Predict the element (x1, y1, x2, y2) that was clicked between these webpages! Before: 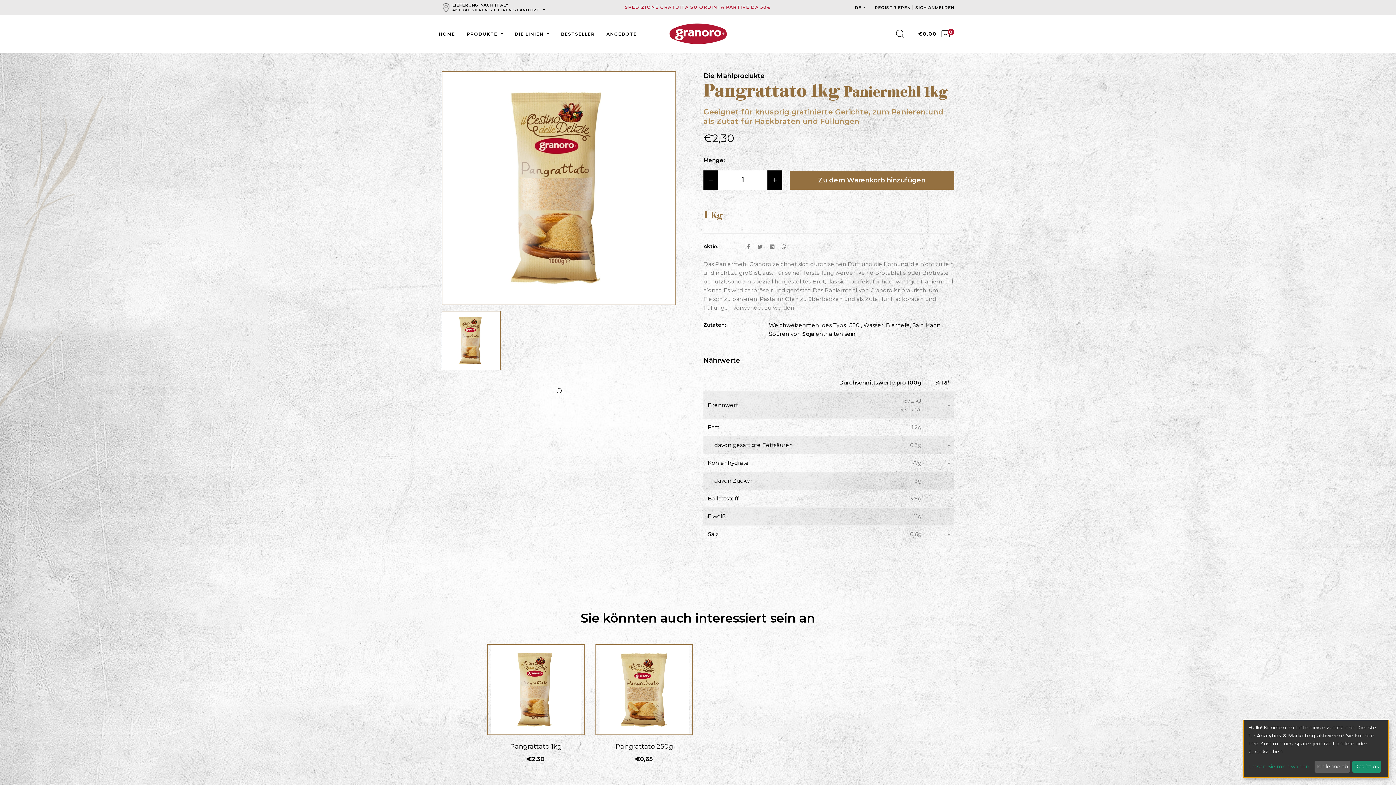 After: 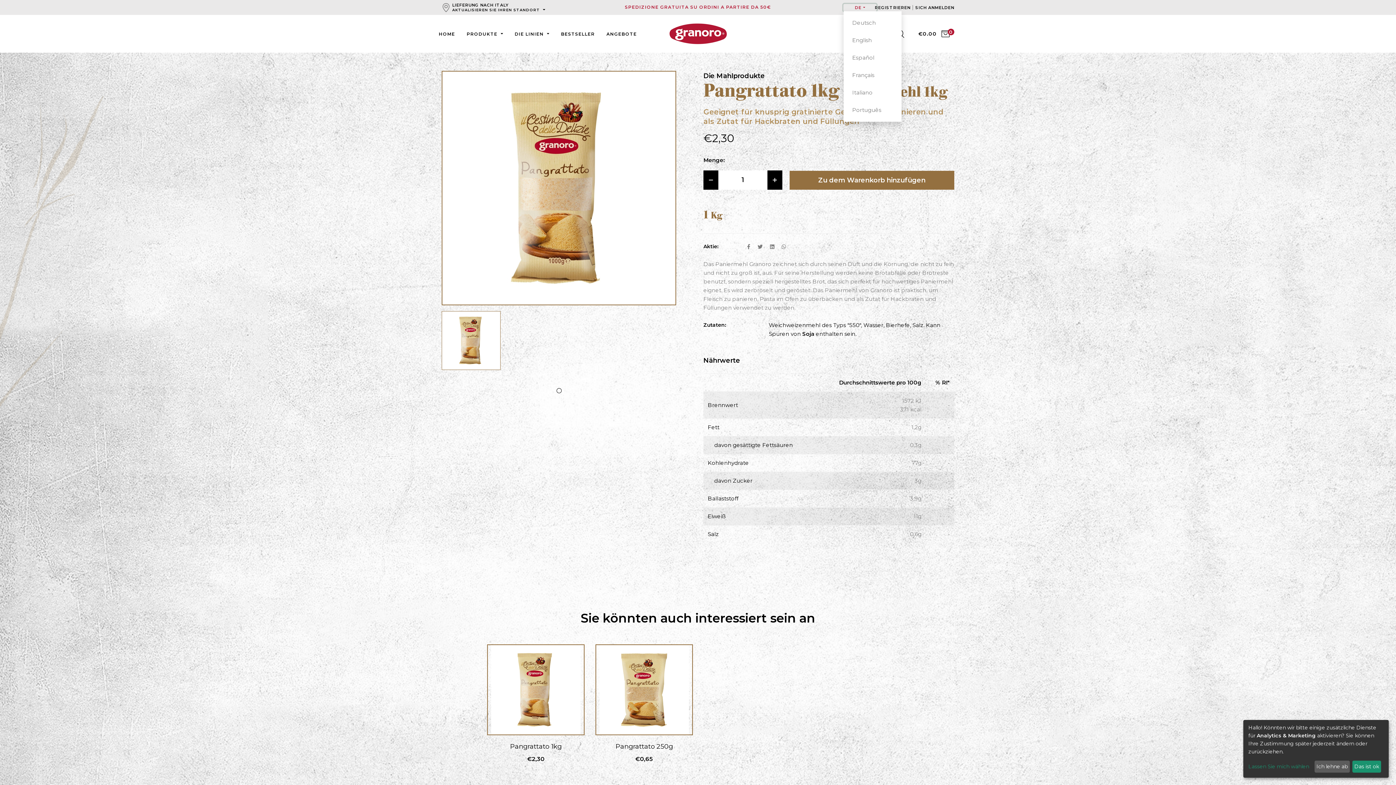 Action: bbox: (843, 4, 876, 11) label: DE